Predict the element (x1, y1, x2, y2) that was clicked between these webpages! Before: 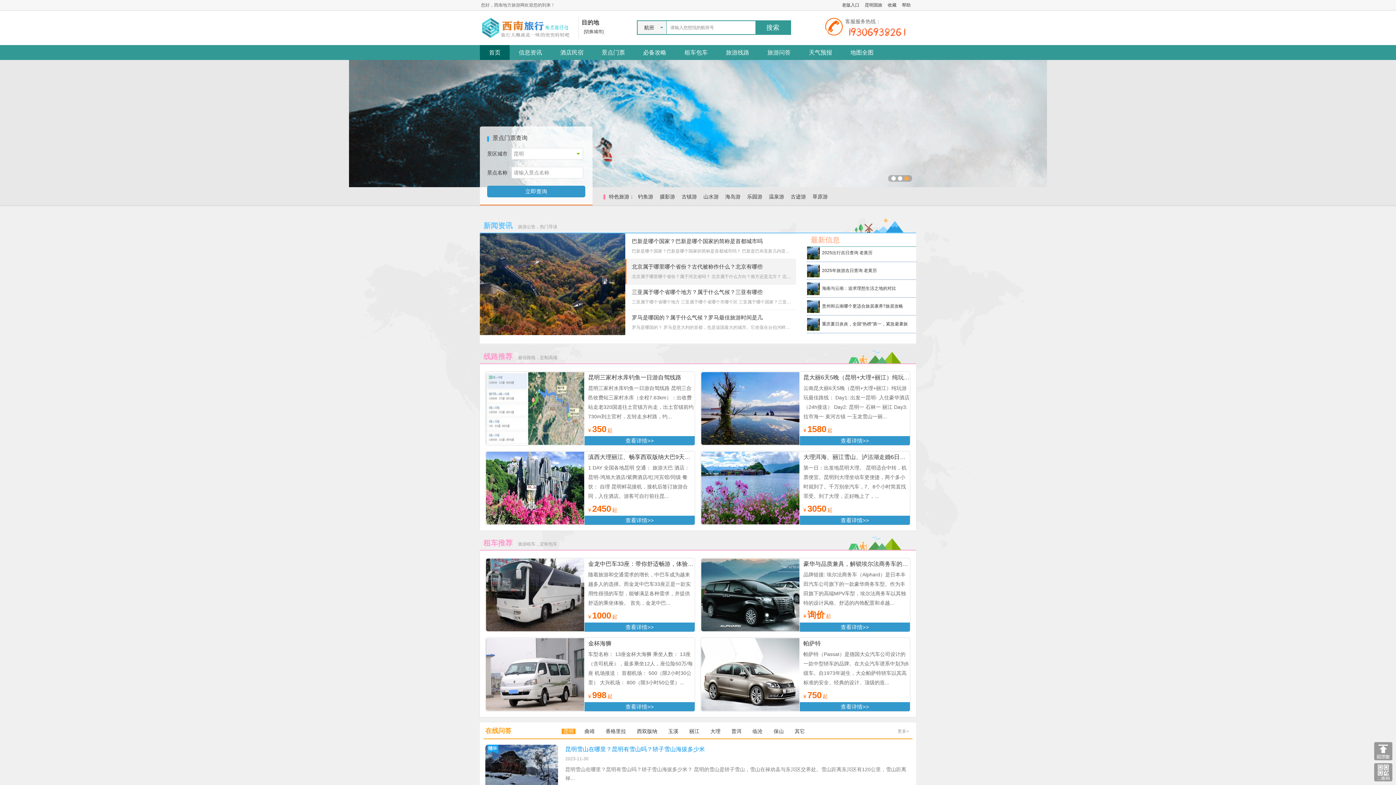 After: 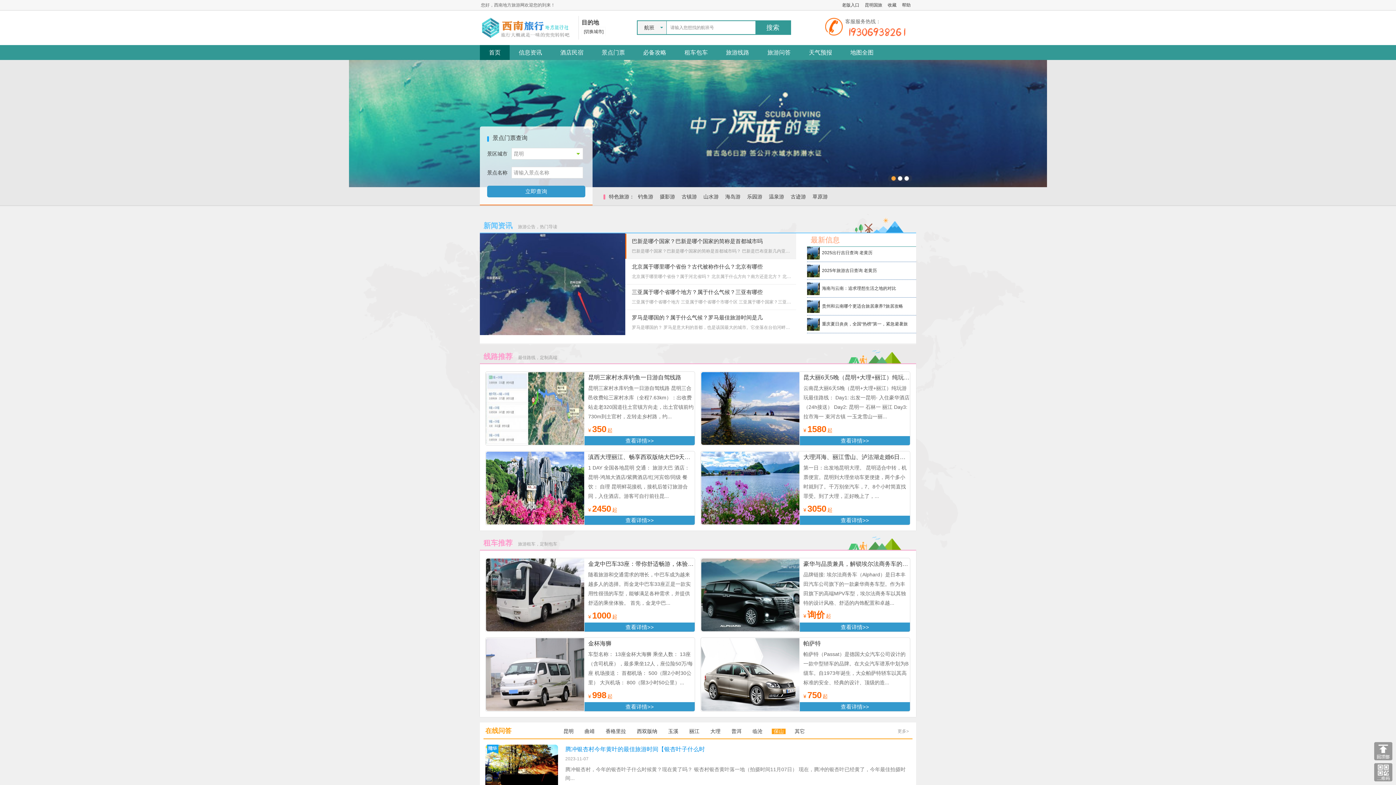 Action: bbox: (772, 729, 785, 734) label: 保山